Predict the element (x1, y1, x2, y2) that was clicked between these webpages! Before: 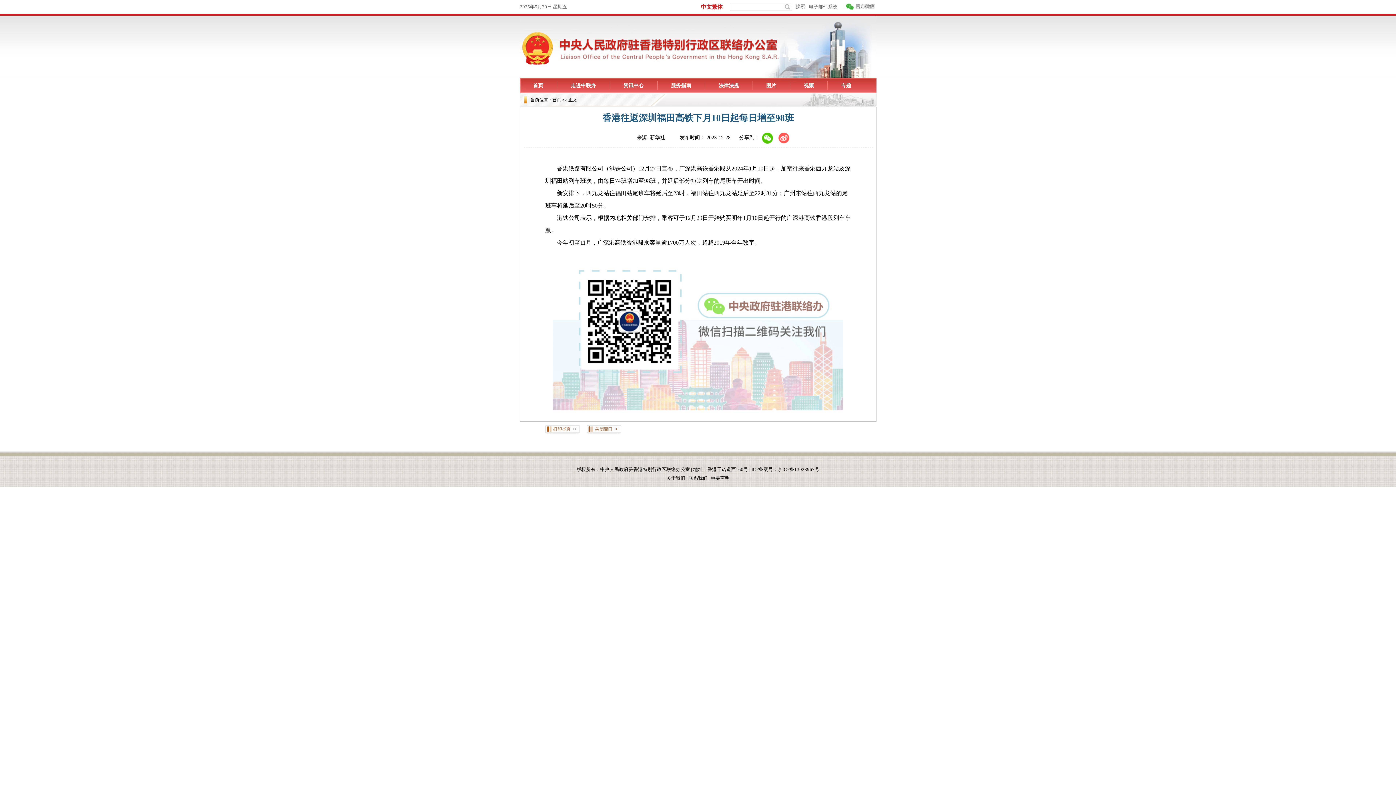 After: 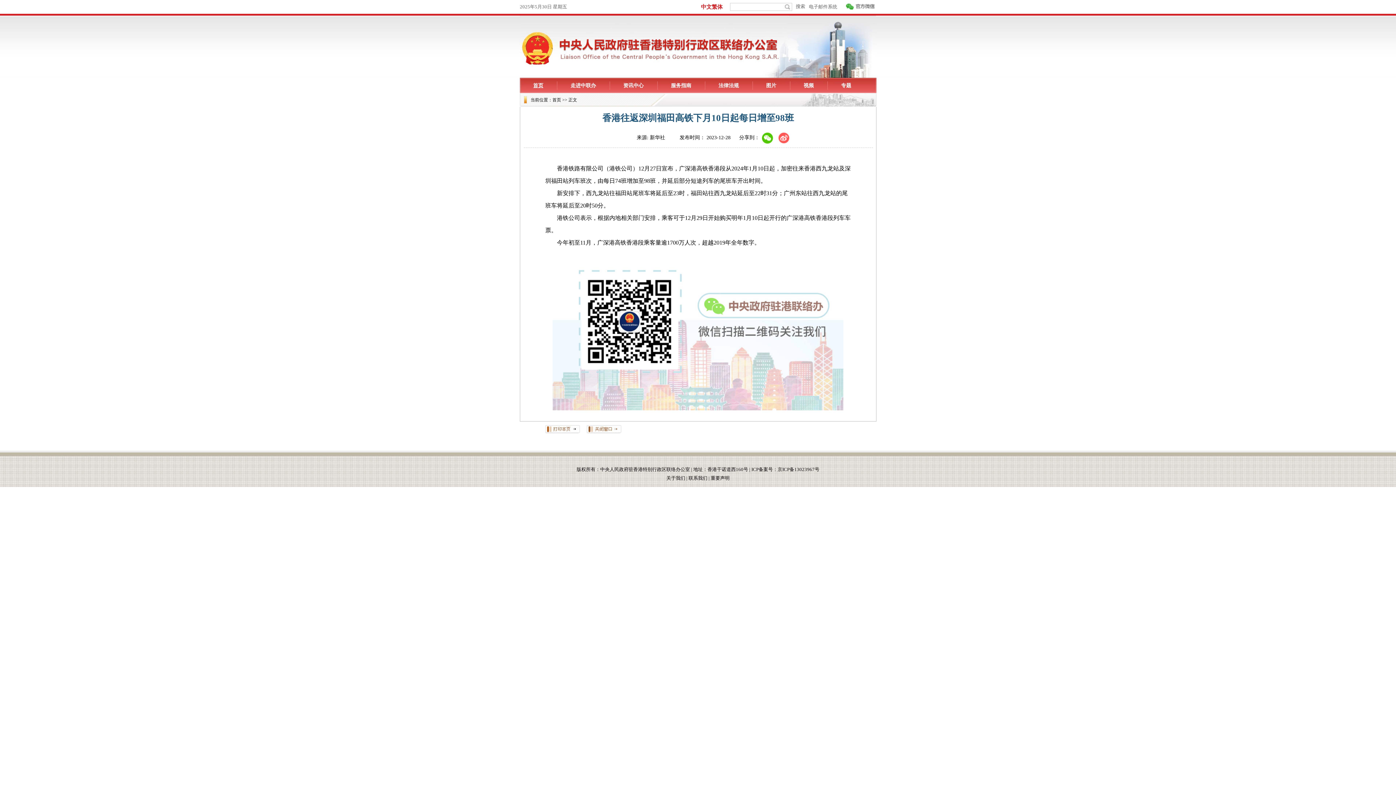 Action: label: 首页 bbox: (519, 81, 556, 89)